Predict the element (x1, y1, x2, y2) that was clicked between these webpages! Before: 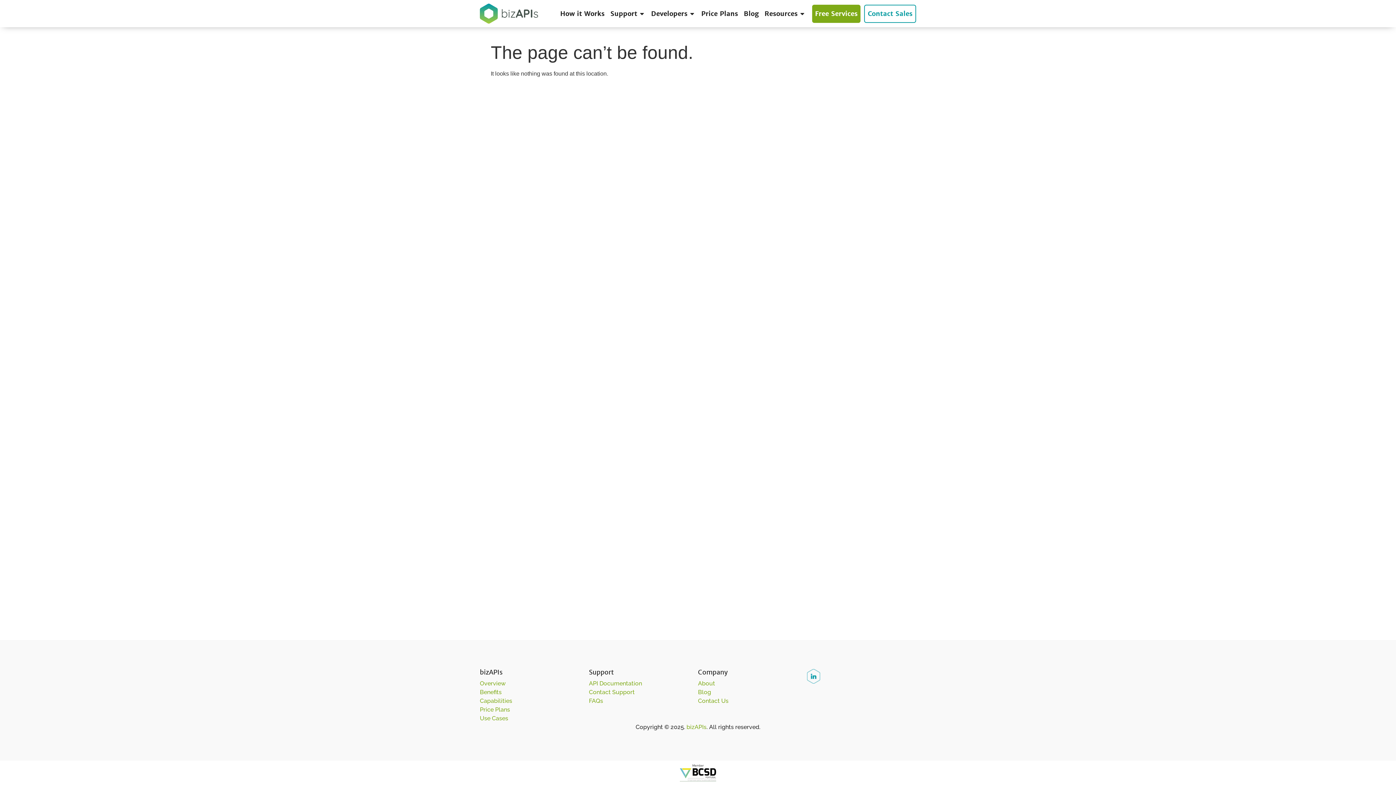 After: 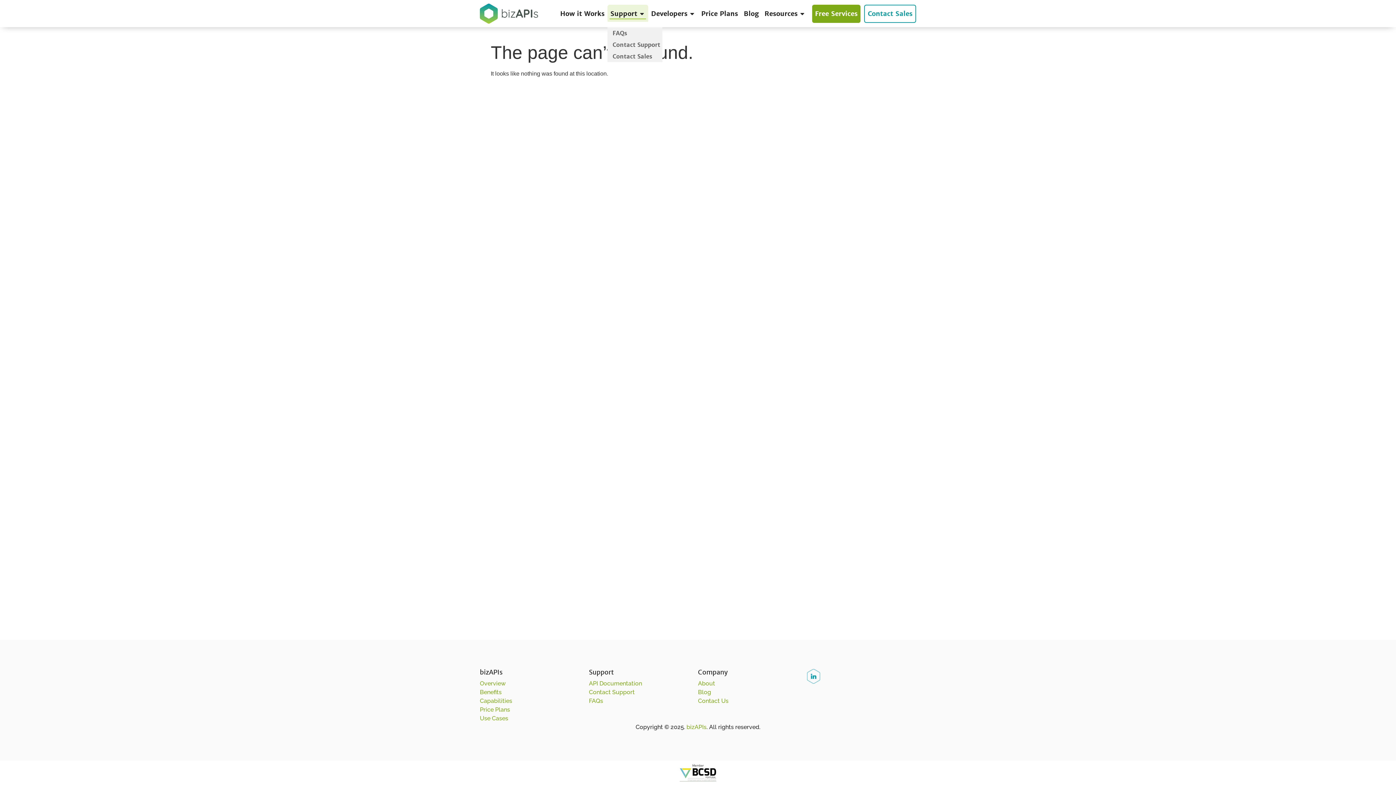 Action: bbox: (607, 4, 648, 22) label: Support